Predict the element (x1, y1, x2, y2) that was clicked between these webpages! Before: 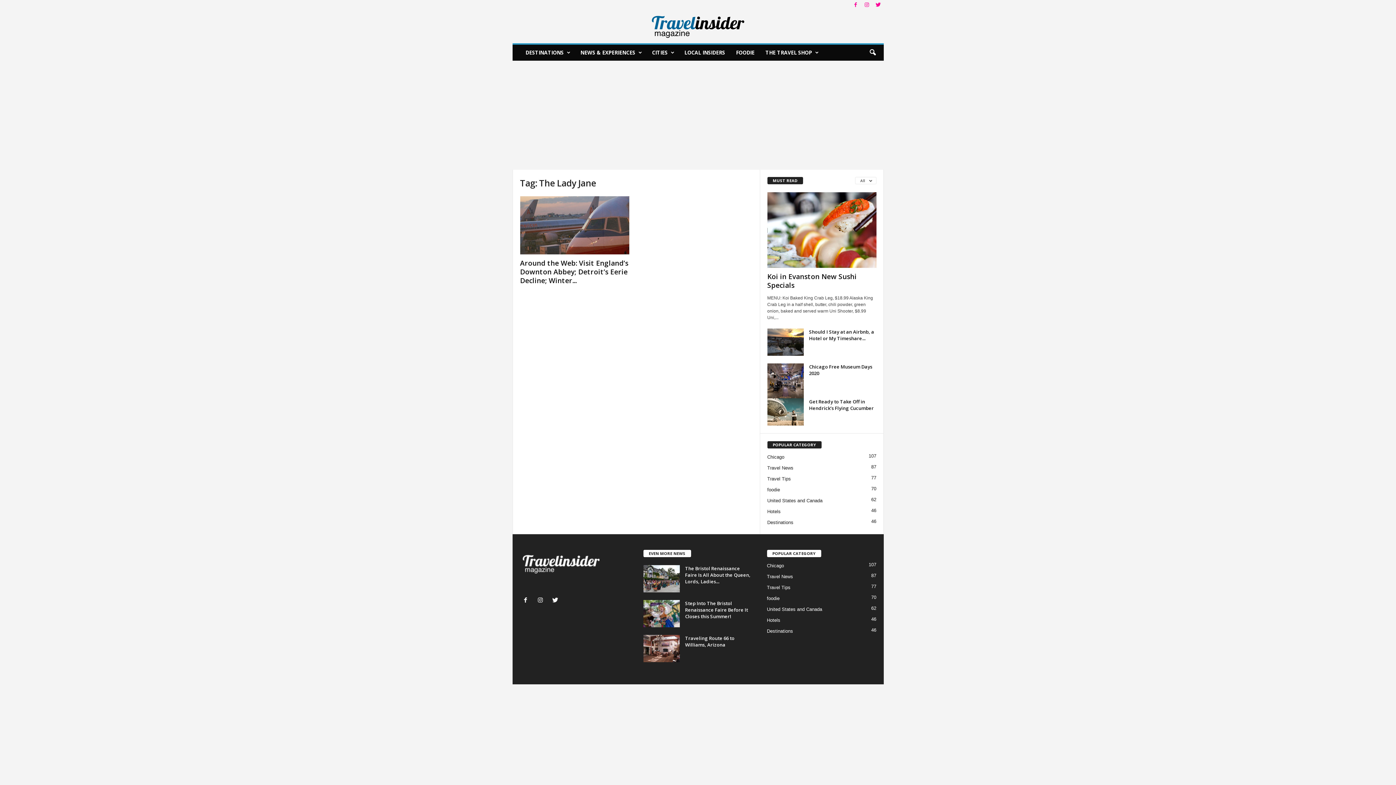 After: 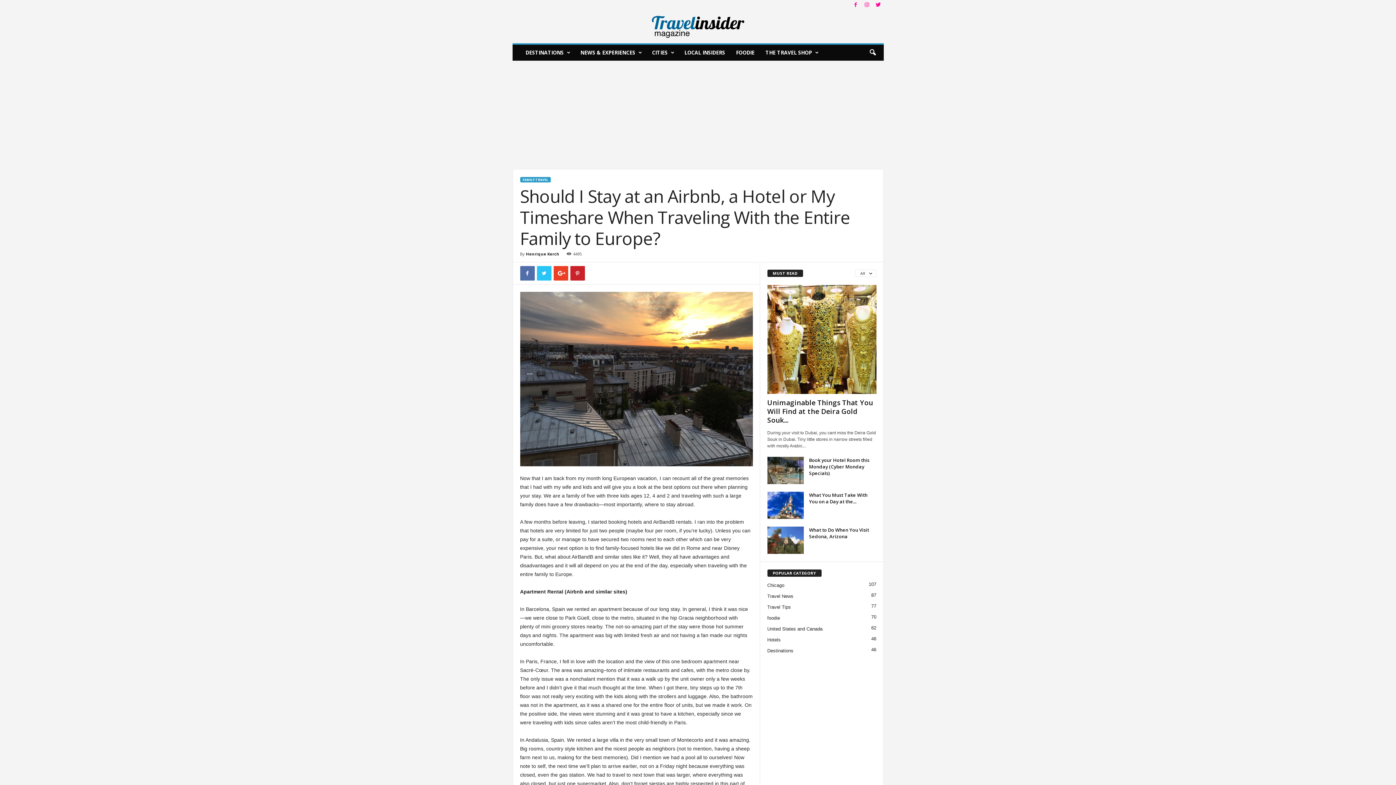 Action: label: Should I Stay at an Airbnb, a Hotel or My Timeshare... bbox: (809, 328, 874, 341)